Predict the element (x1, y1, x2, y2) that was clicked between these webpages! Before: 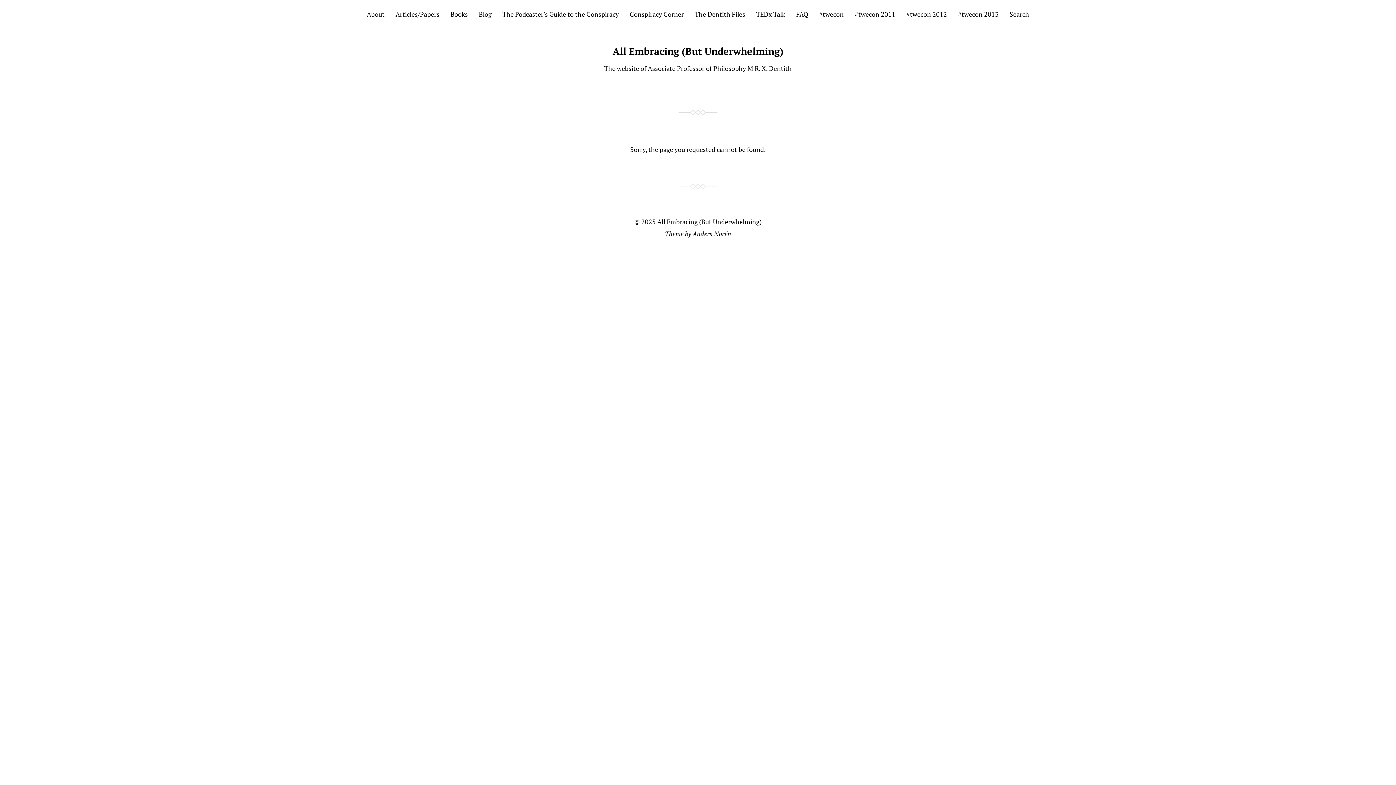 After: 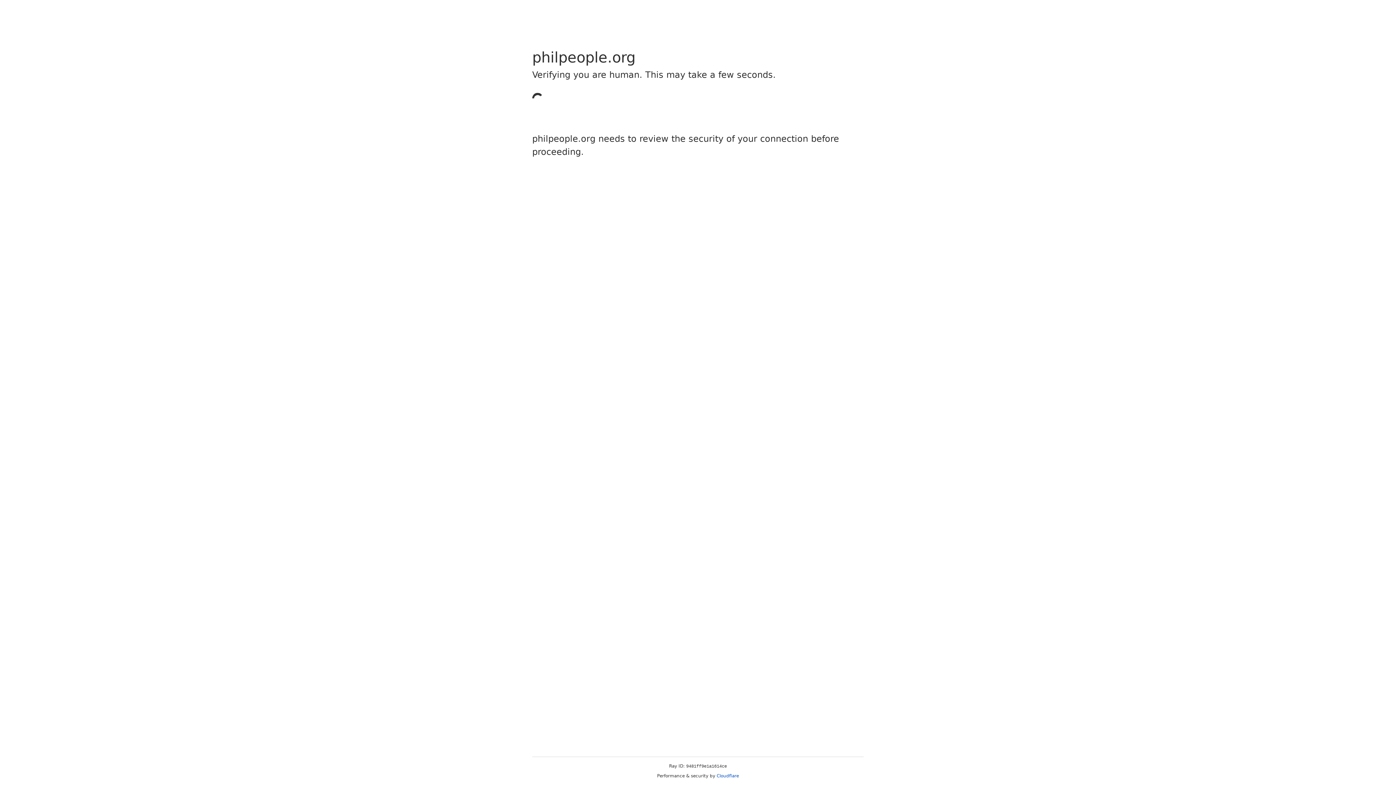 Action: bbox: (395, 9, 439, 18) label: Articles/Papers